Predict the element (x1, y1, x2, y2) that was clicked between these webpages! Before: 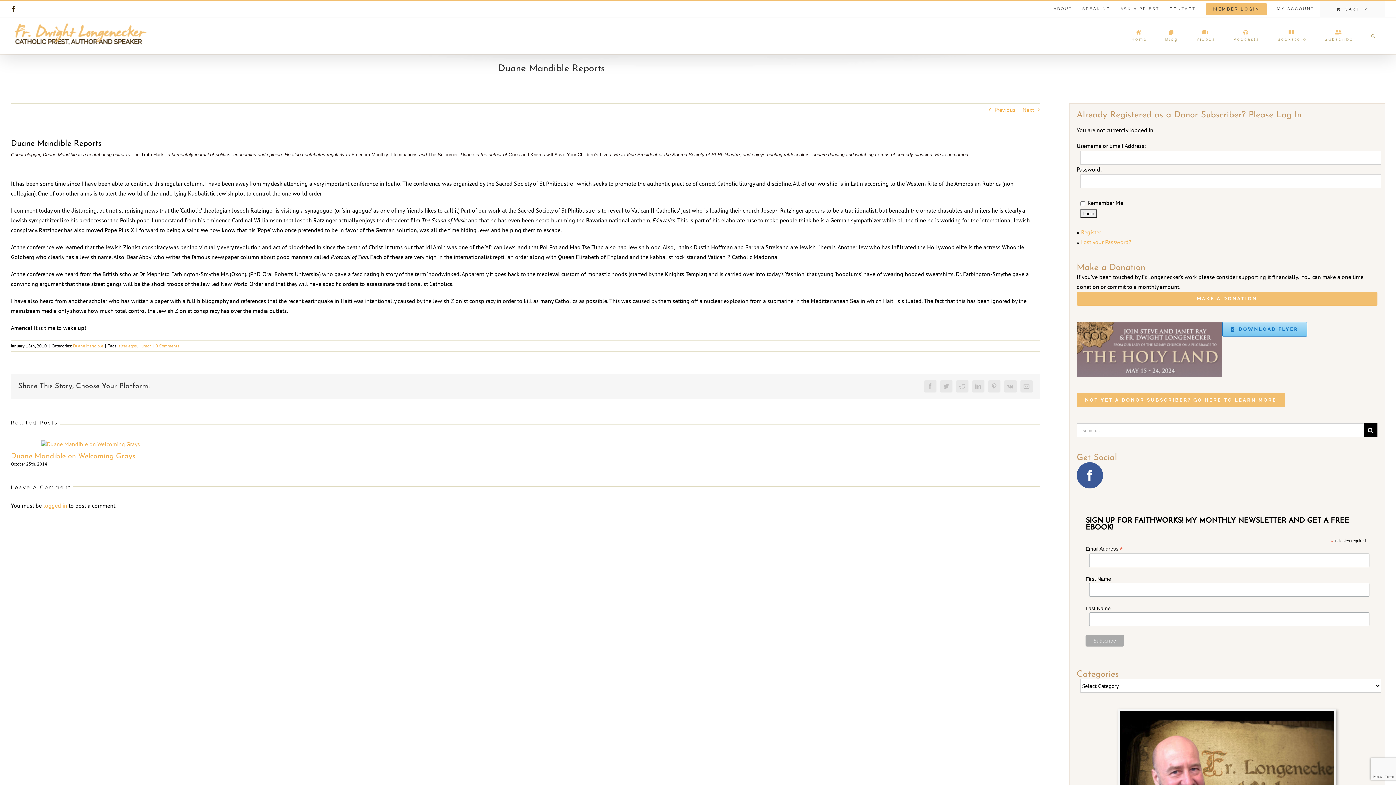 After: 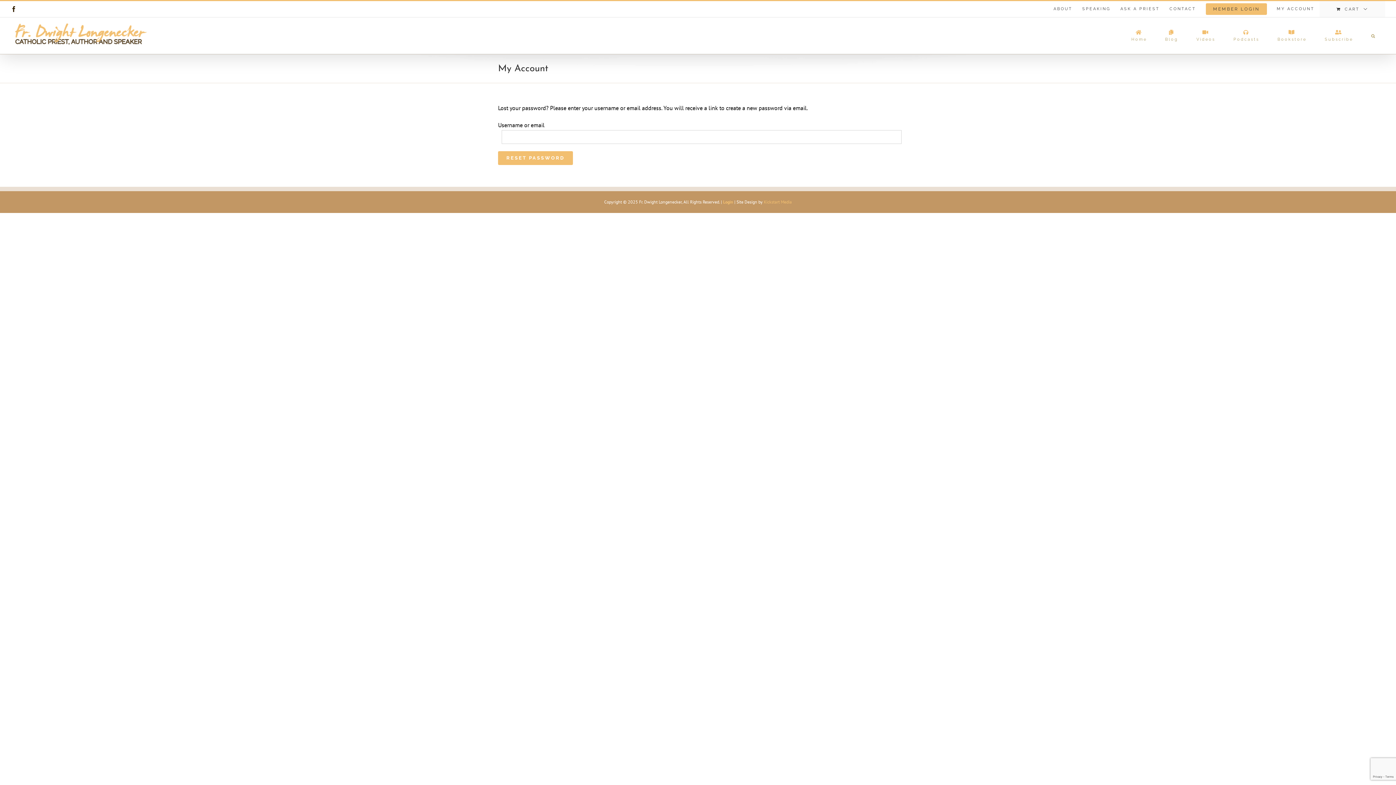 Action: label: Lost your Password? bbox: (1081, 238, 1131, 245)